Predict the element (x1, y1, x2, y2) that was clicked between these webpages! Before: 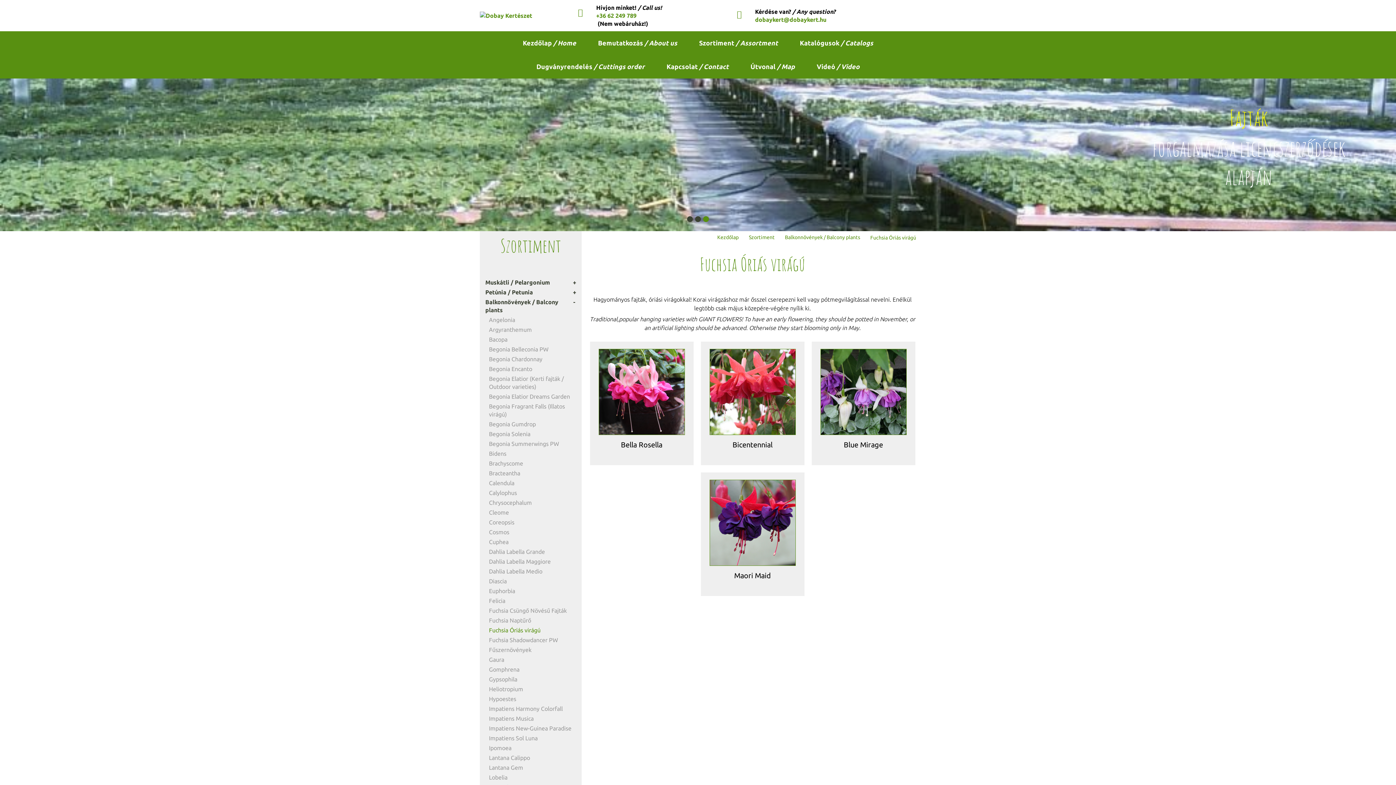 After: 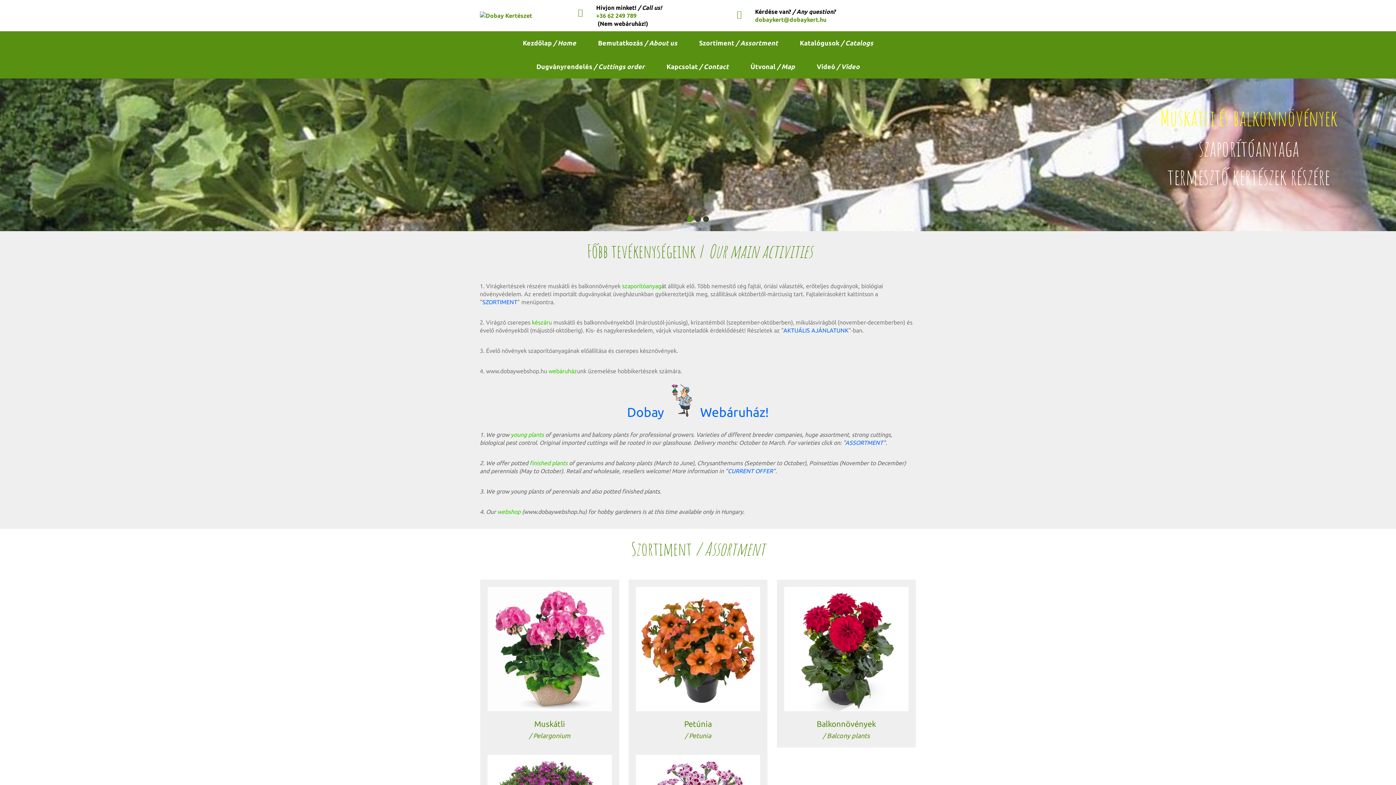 Action: bbox: (512, 31, 587, 54) label: Kezdőlap / Home